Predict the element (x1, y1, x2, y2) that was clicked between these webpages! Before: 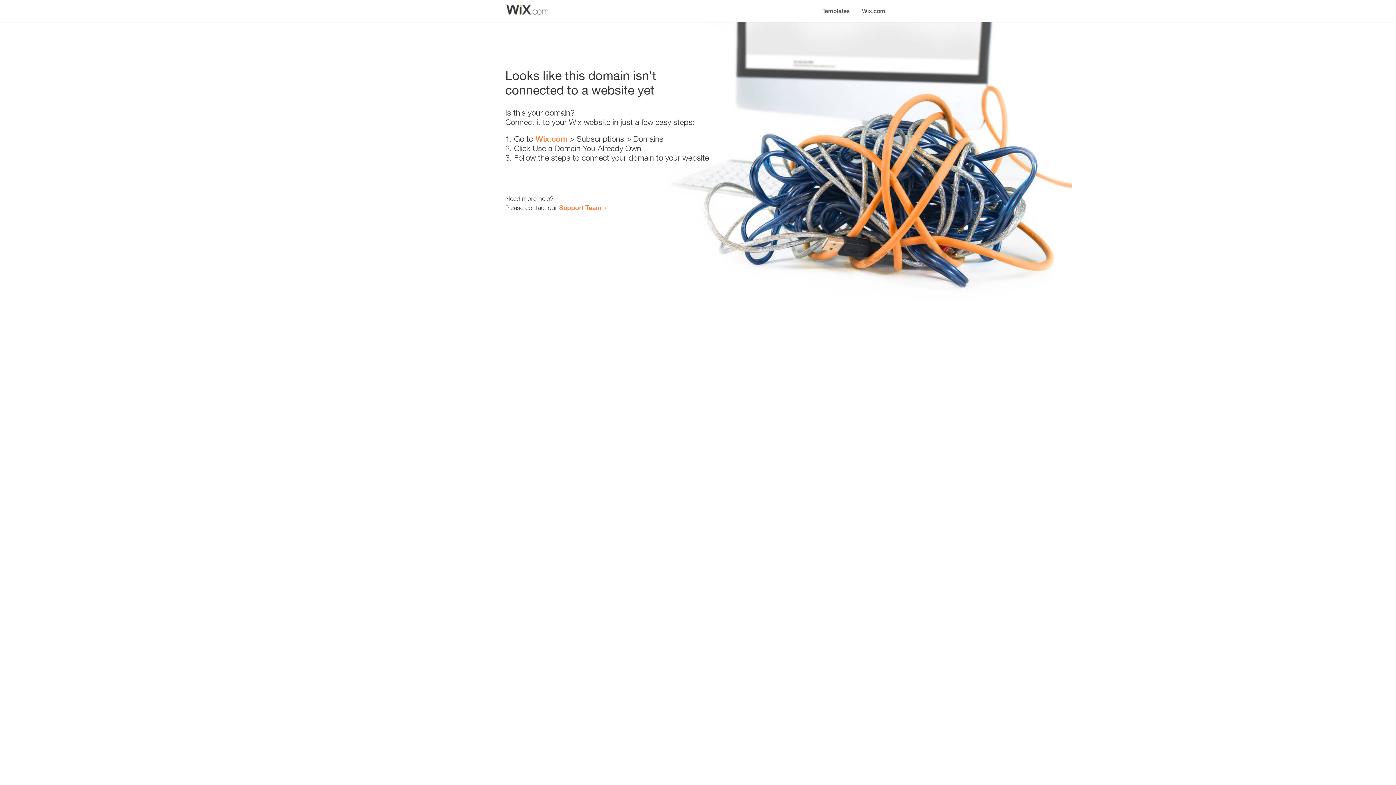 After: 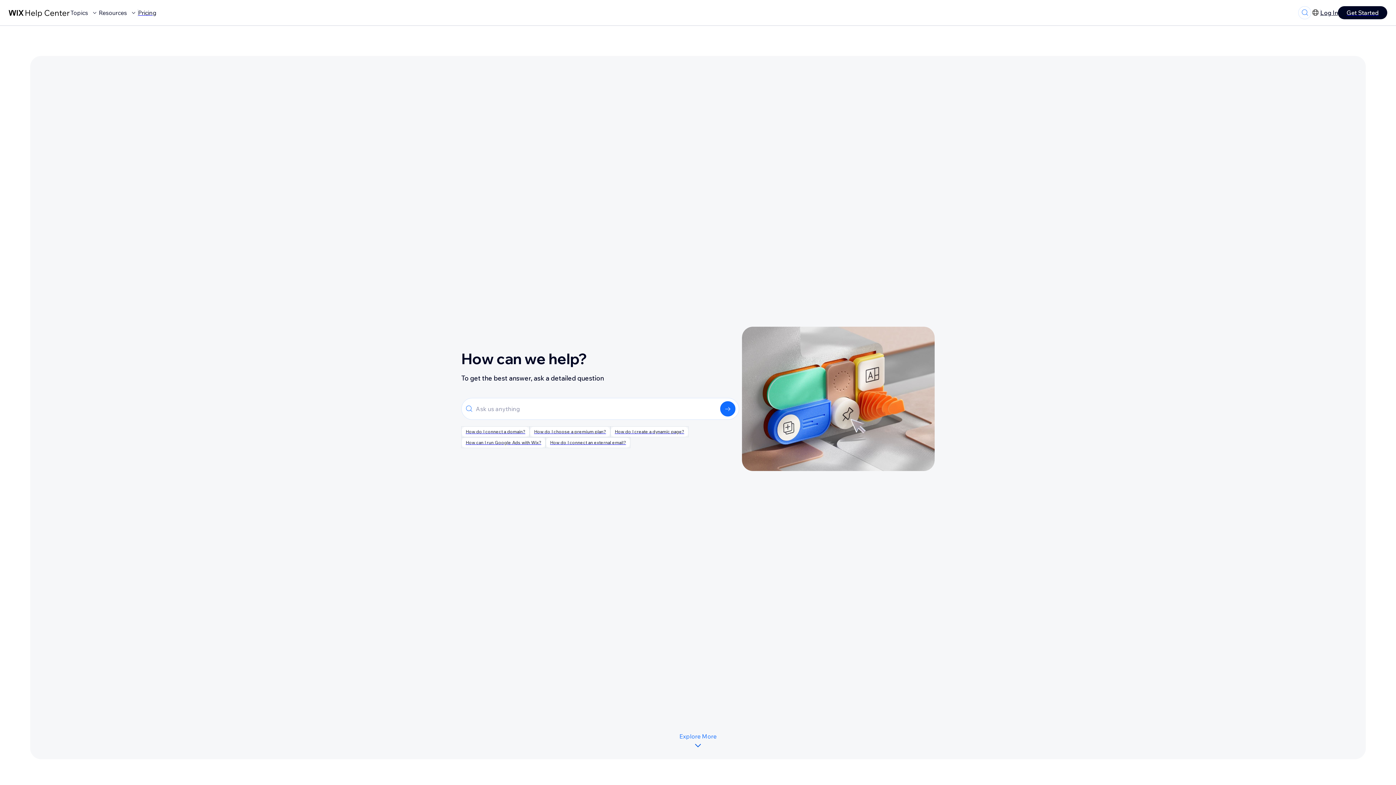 Action: label: Support Team bbox: (559, 203, 601, 211)